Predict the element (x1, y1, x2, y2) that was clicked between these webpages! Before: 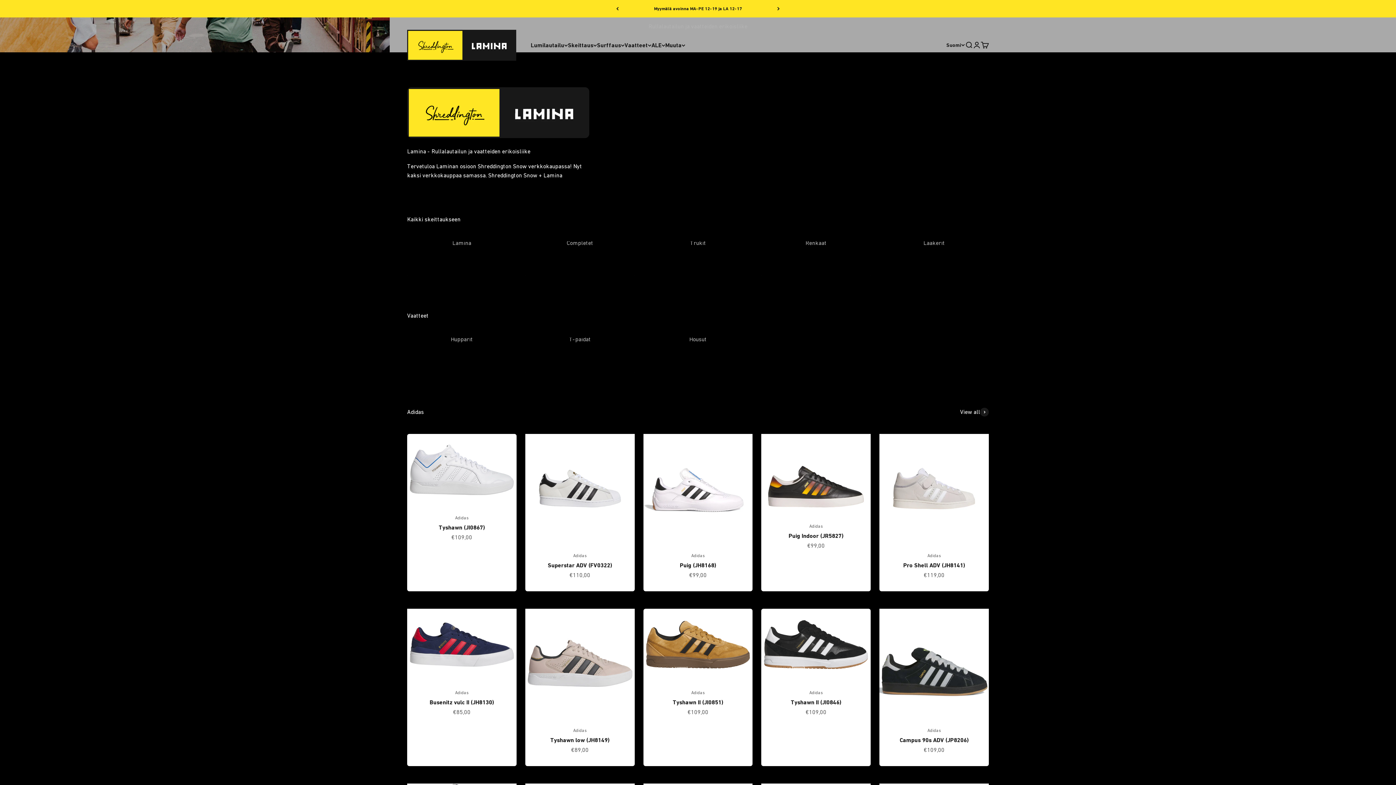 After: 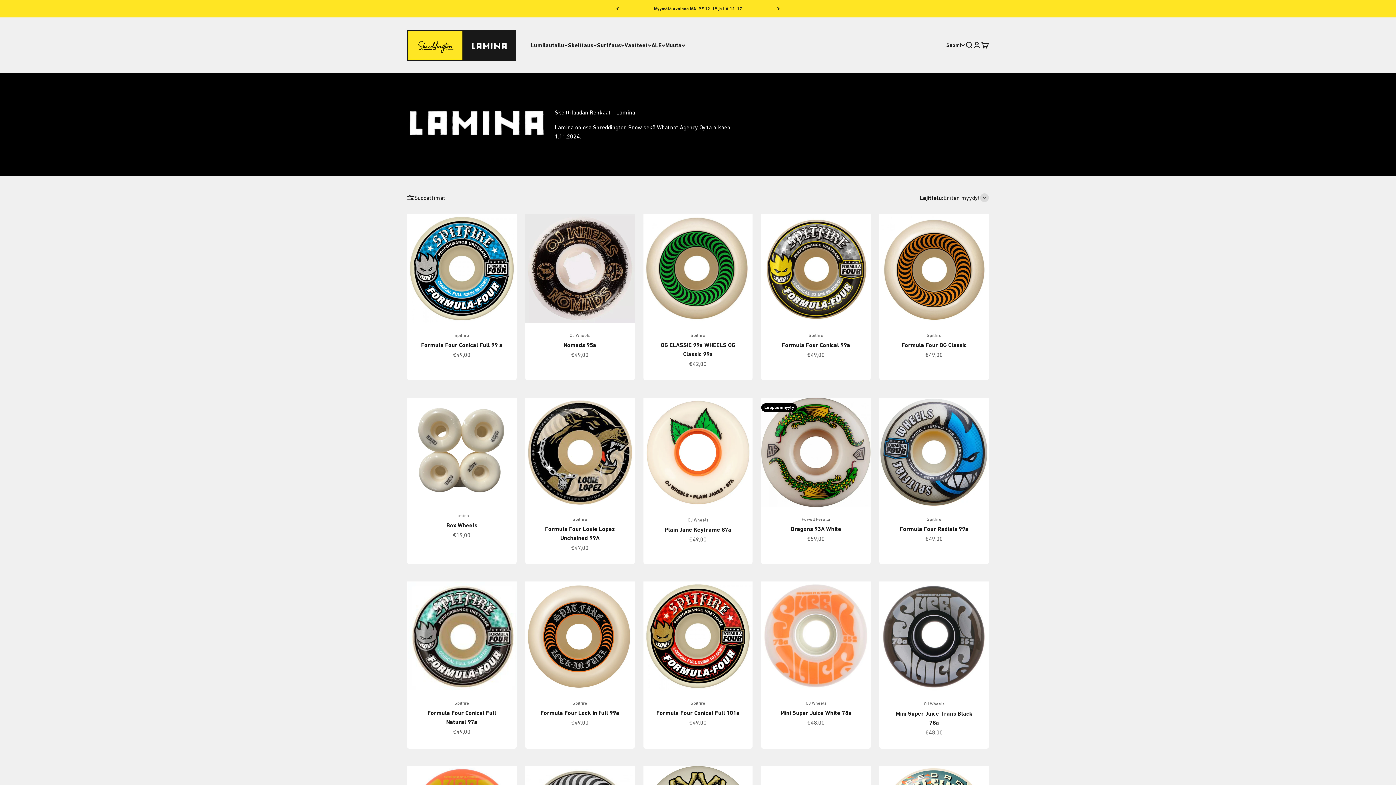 Action: bbox: (761, 241, 870, 276) label: Renkaat